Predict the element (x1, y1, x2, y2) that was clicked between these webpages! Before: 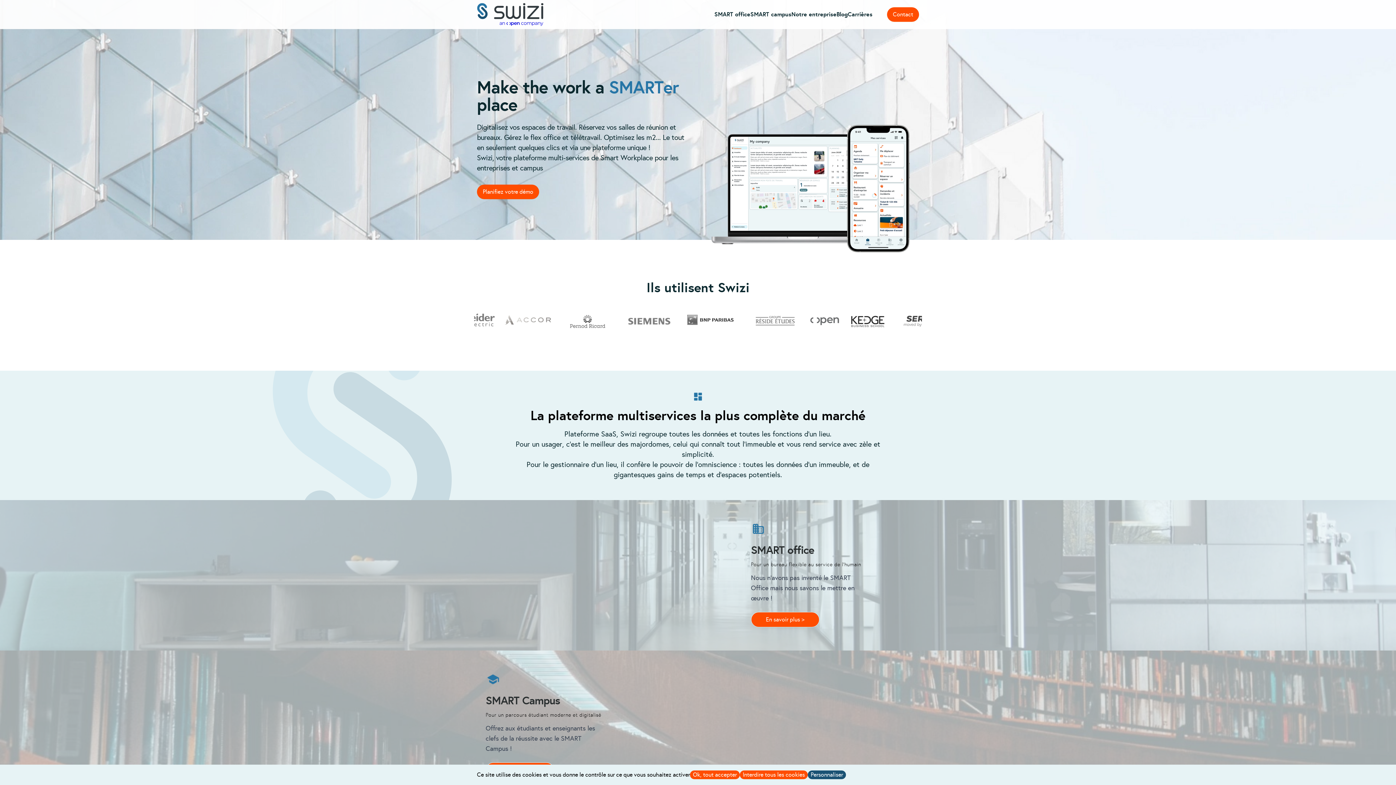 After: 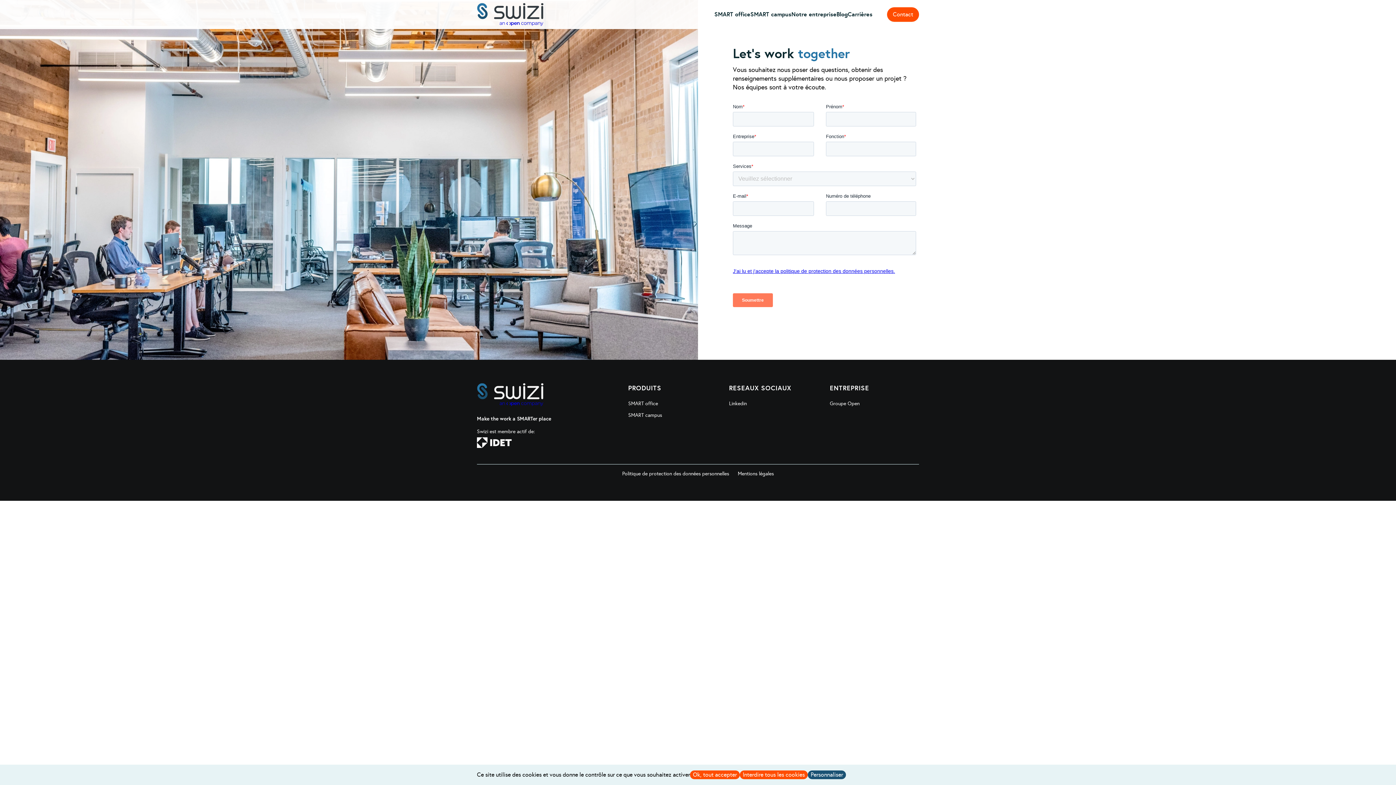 Action: bbox: (477, 184, 539, 199) label: Planifiez votre démo